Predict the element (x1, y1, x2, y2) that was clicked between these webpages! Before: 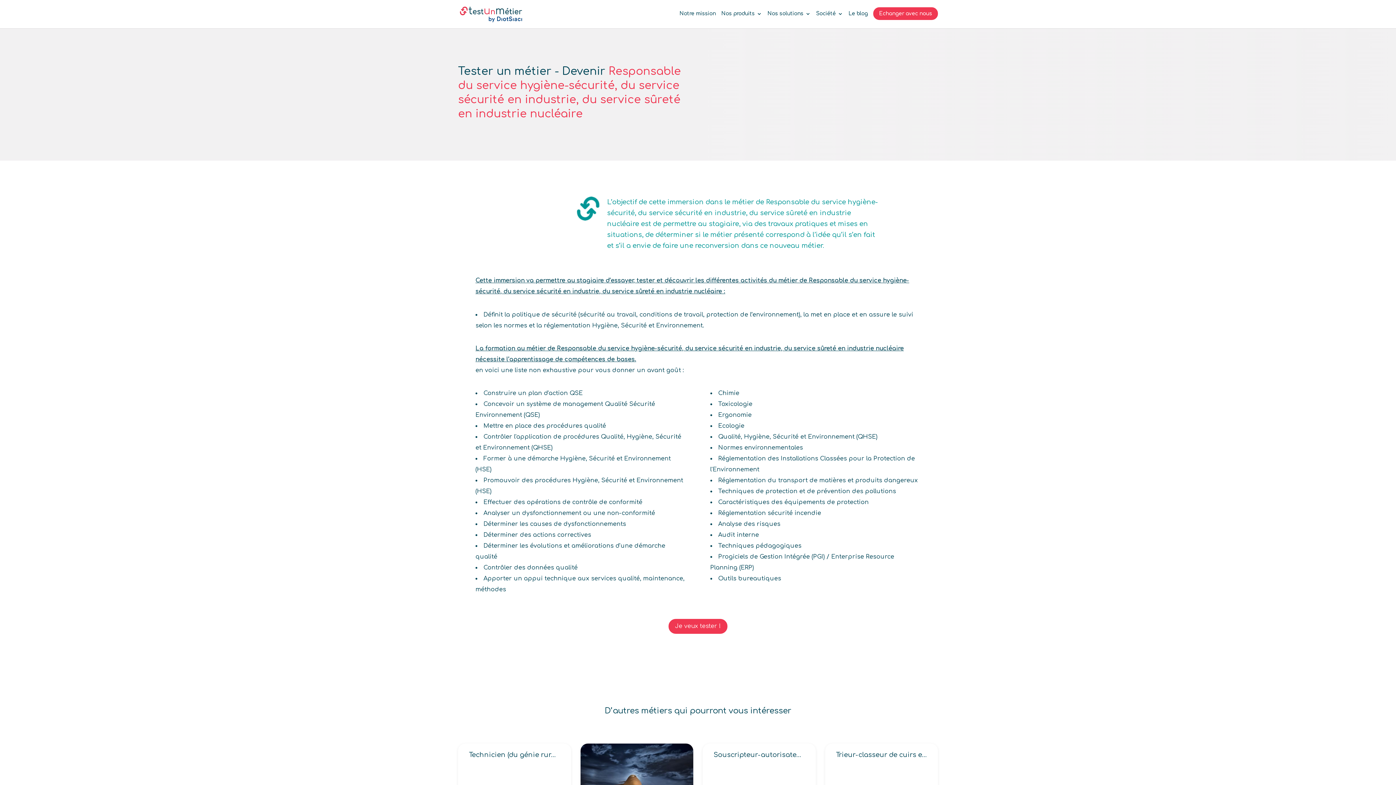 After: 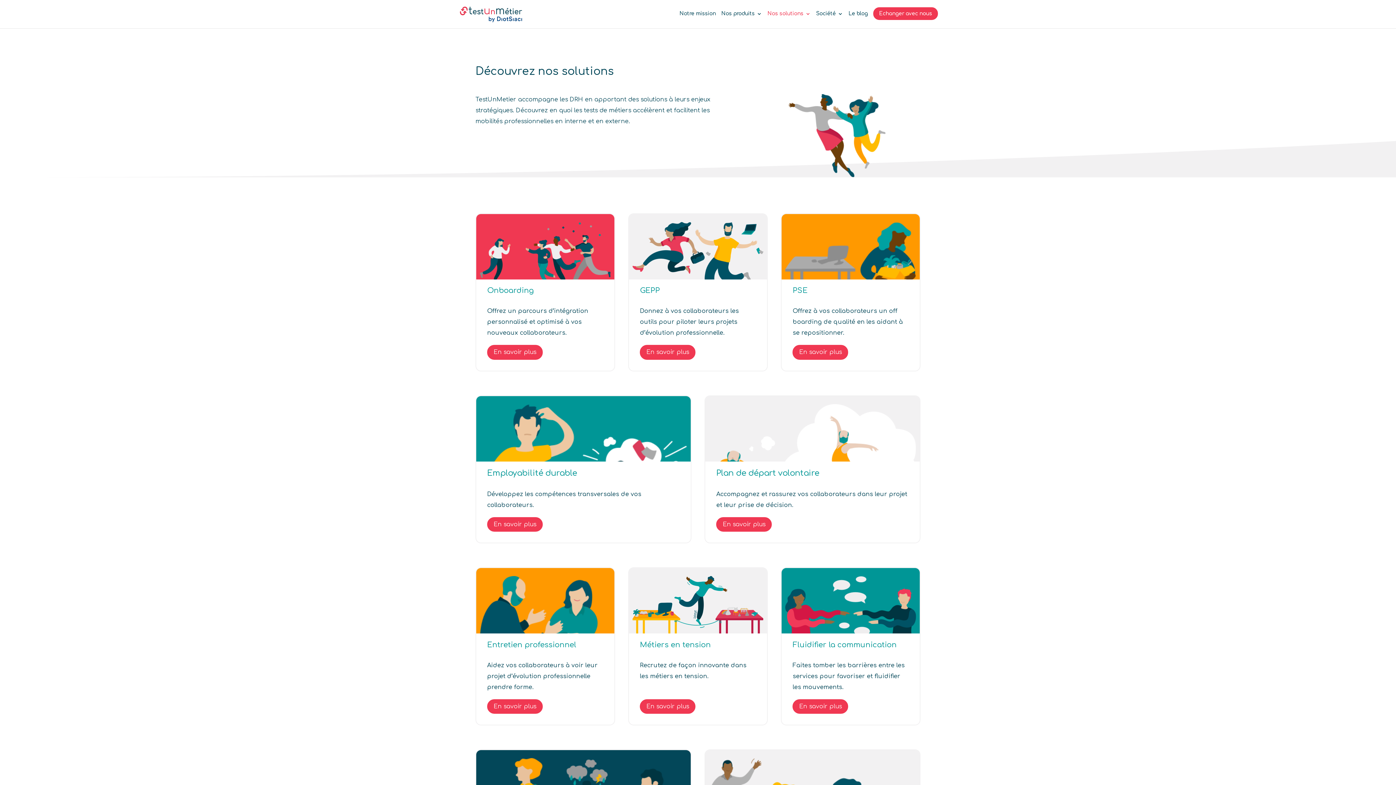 Action: bbox: (767, 11, 810, 28) label: Nos solutions